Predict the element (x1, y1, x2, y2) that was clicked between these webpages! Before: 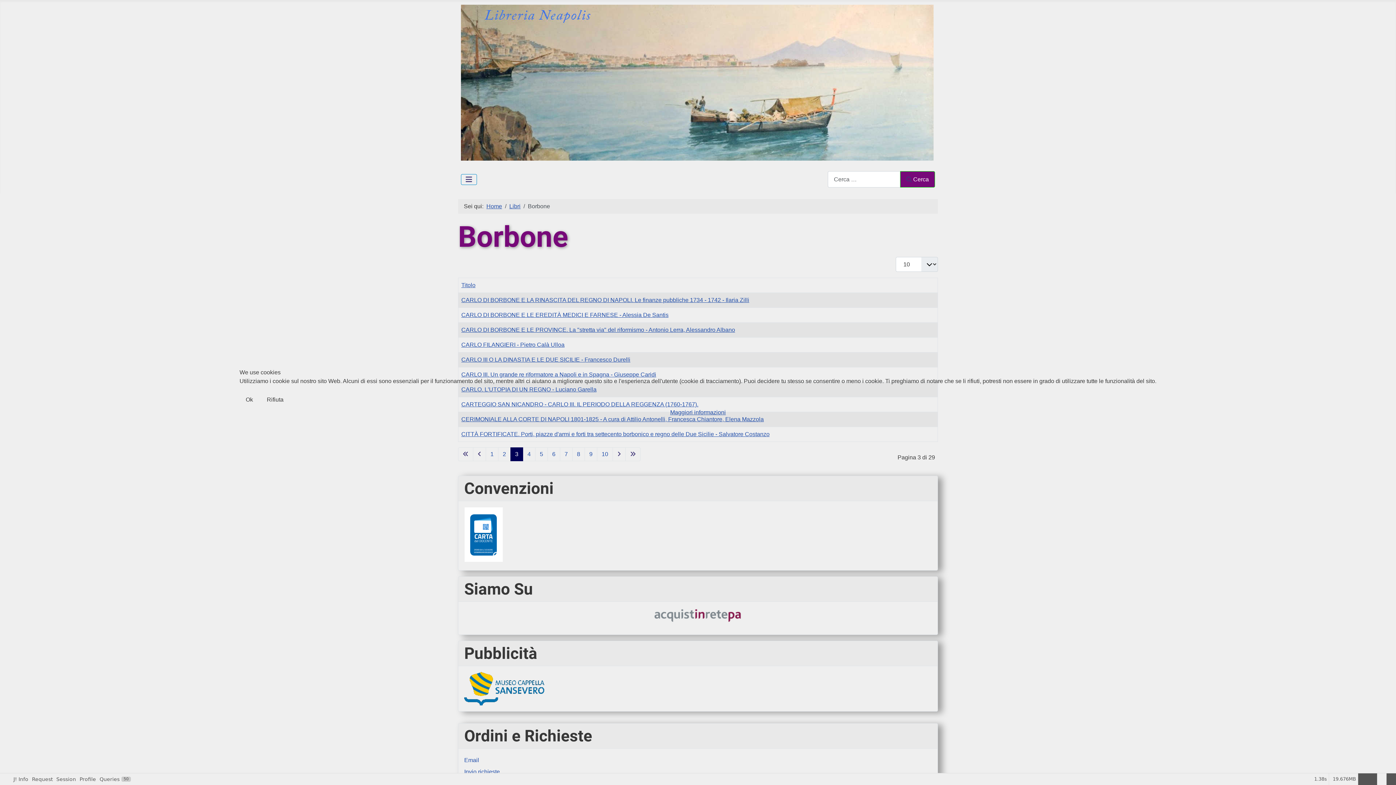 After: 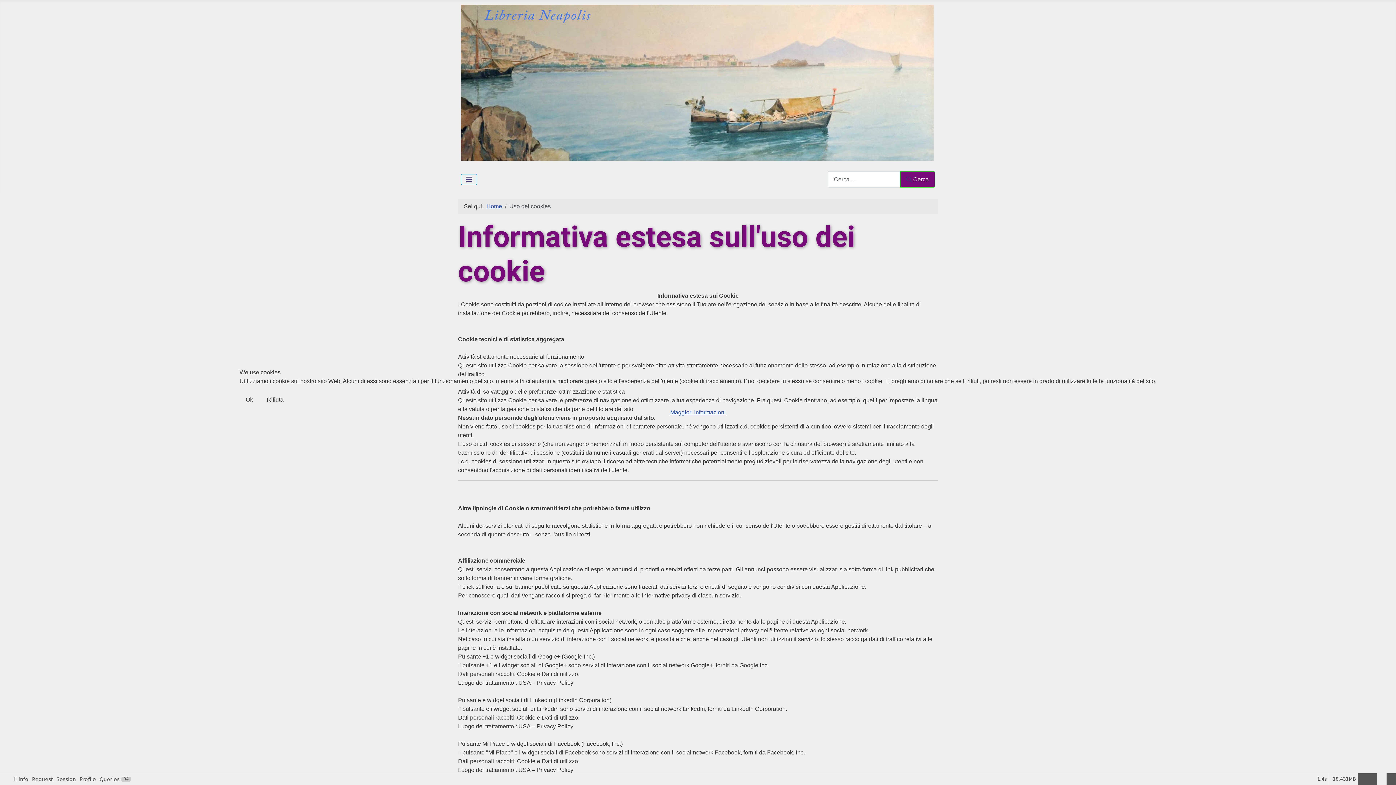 Action: label: Maggiori informazioni bbox: (670, 409, 726, 415)